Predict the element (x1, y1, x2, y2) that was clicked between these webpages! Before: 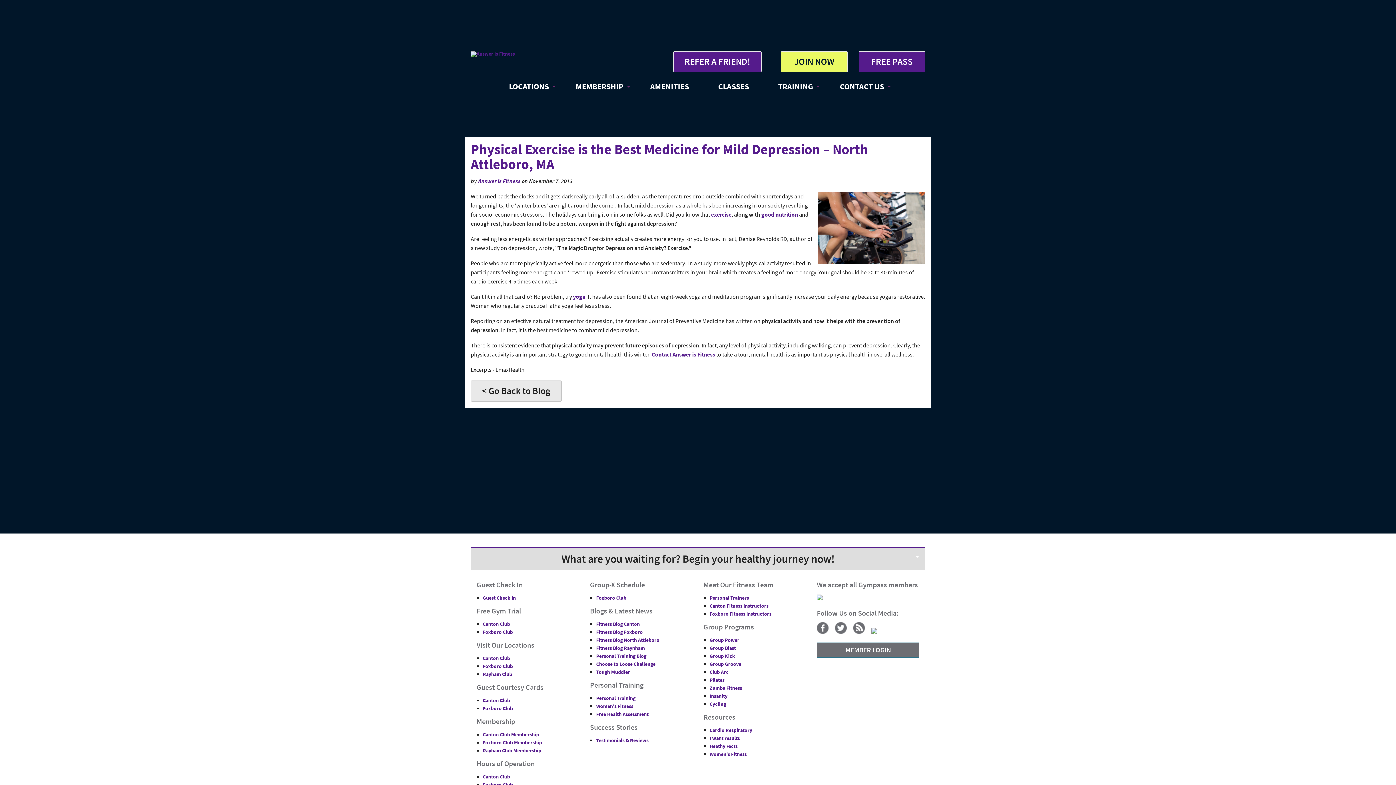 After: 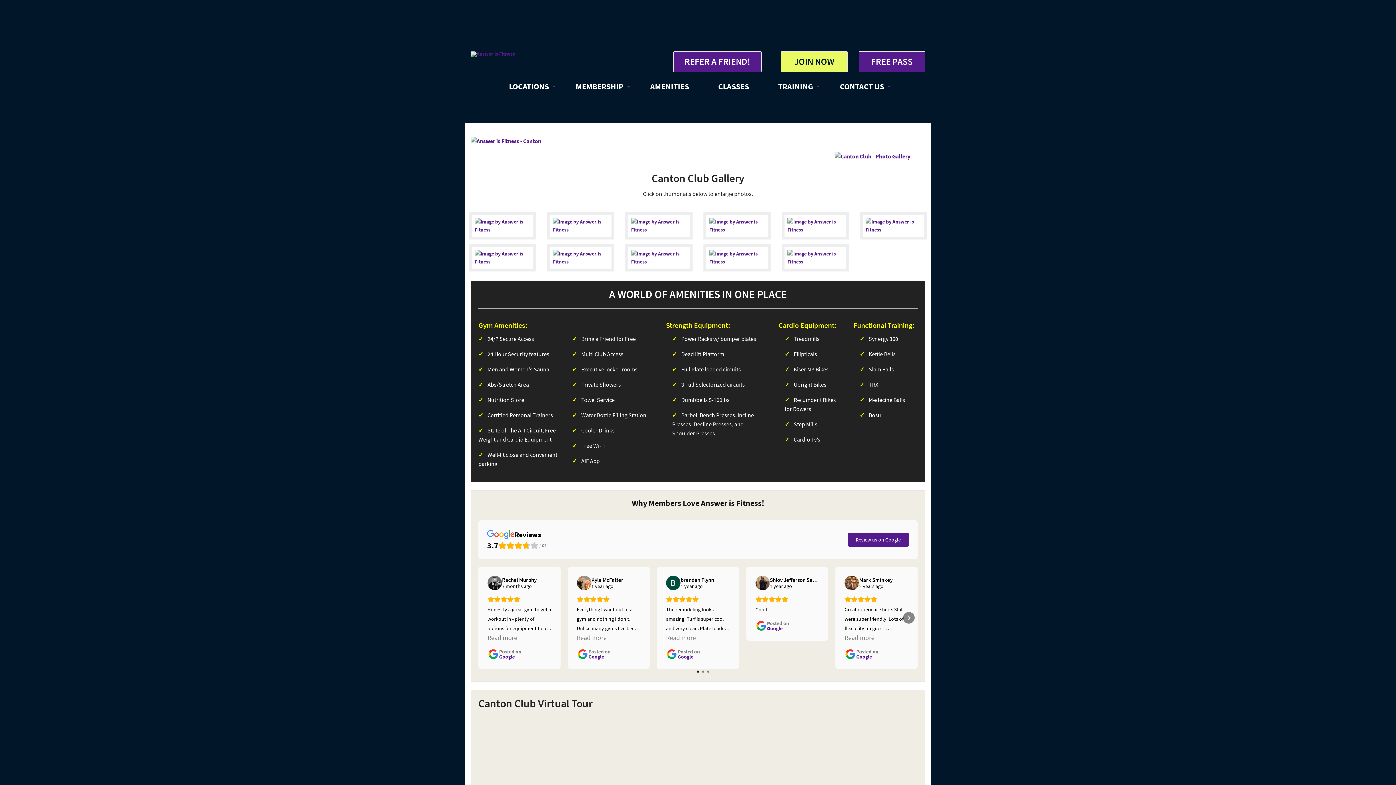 Action: label: Canton Club bbox: (482, 773, 510, 780)